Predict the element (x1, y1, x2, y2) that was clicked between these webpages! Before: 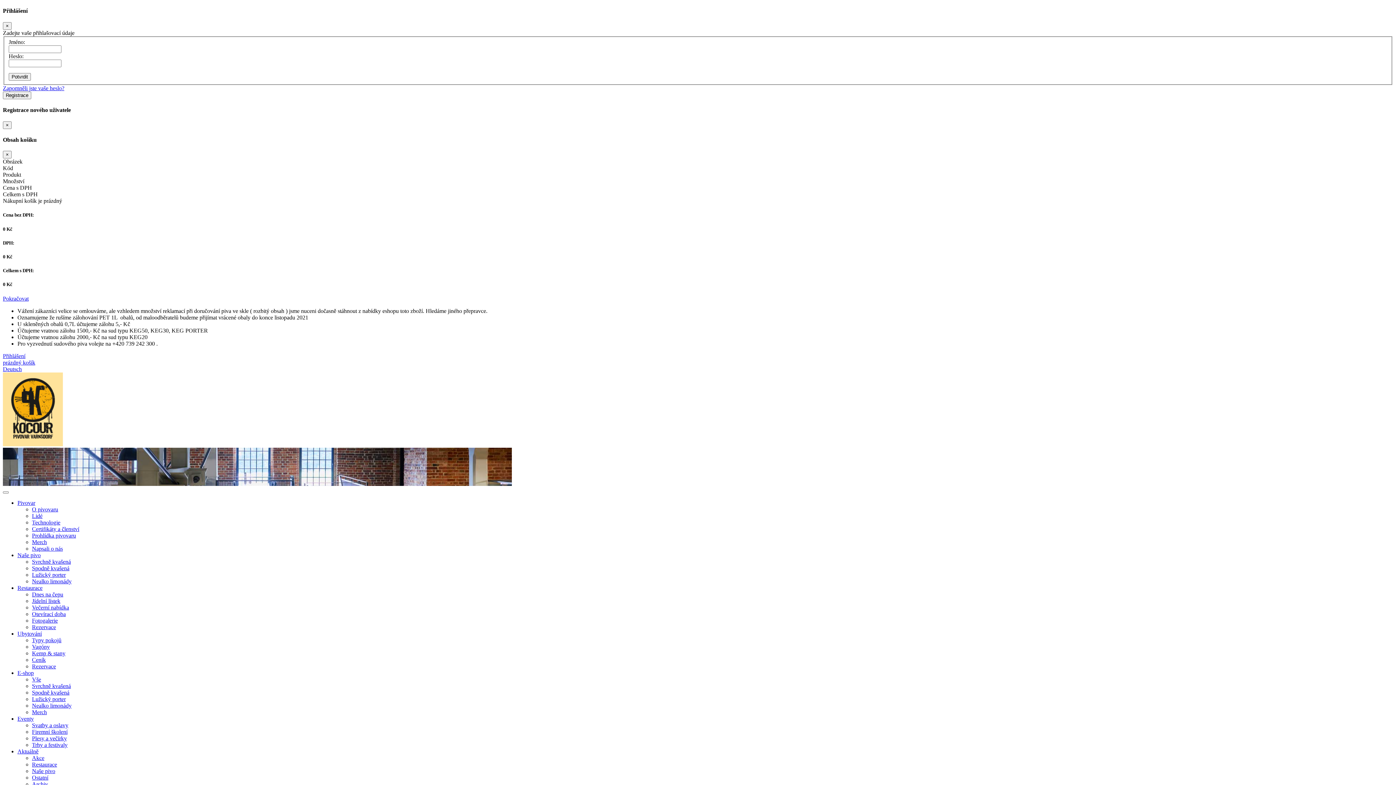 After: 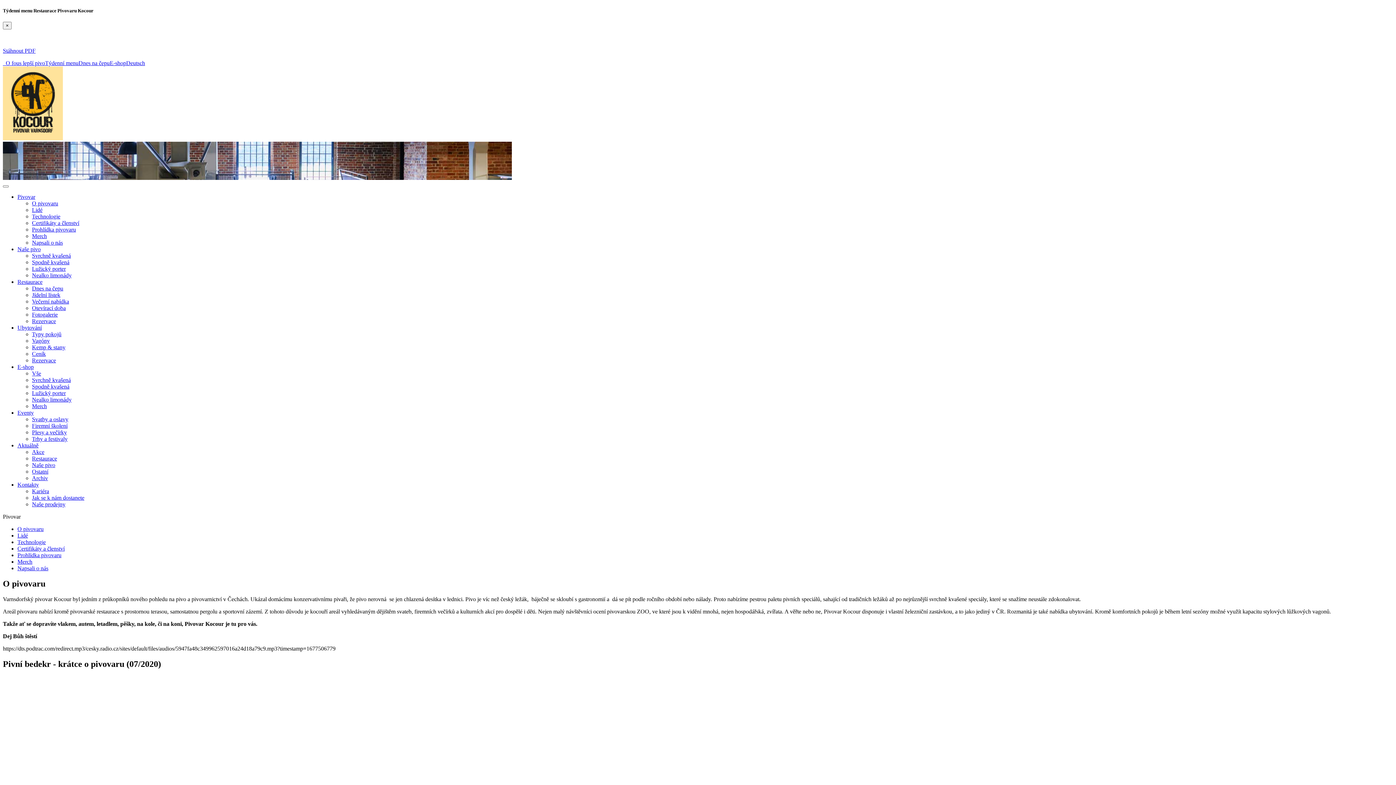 Action: label: O pivovaru bbox: (32, 506, 58, 512)